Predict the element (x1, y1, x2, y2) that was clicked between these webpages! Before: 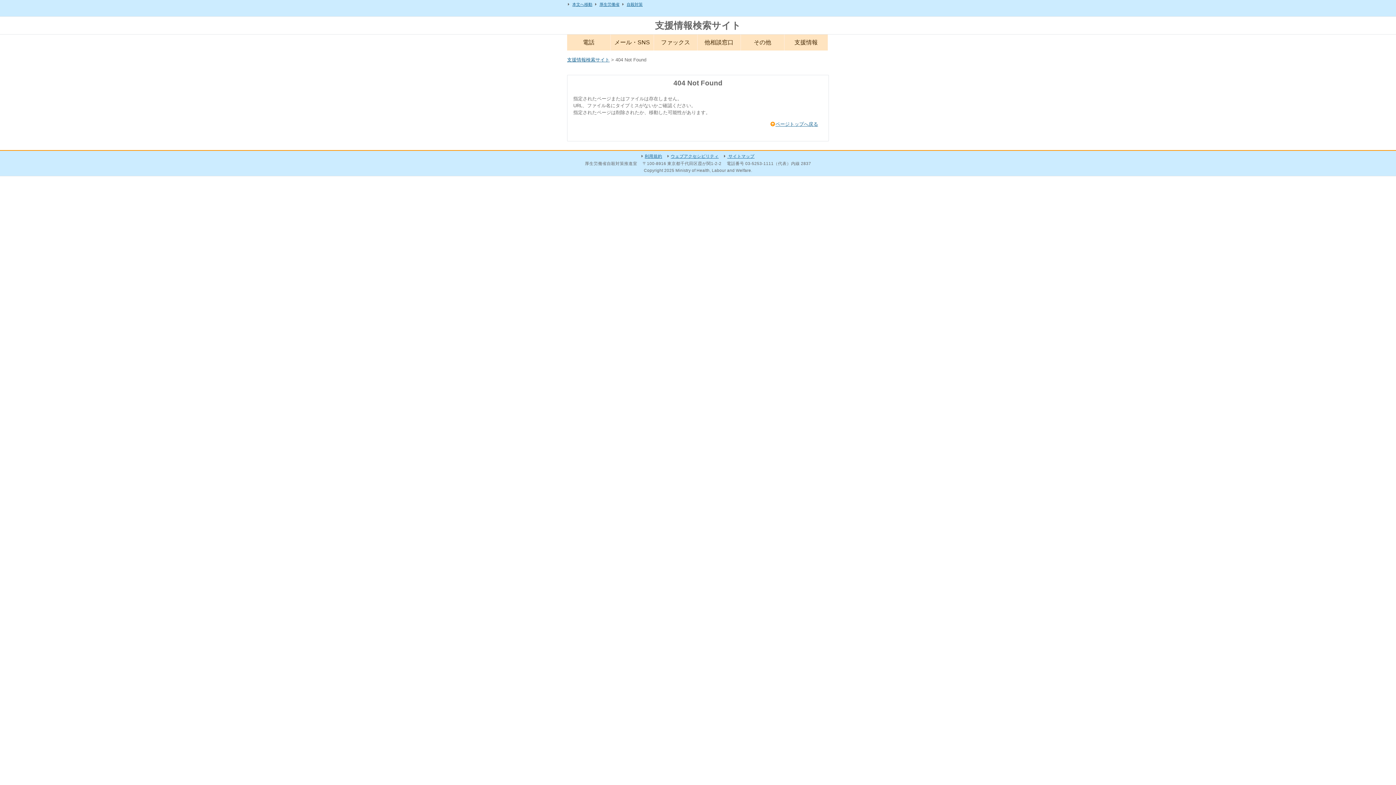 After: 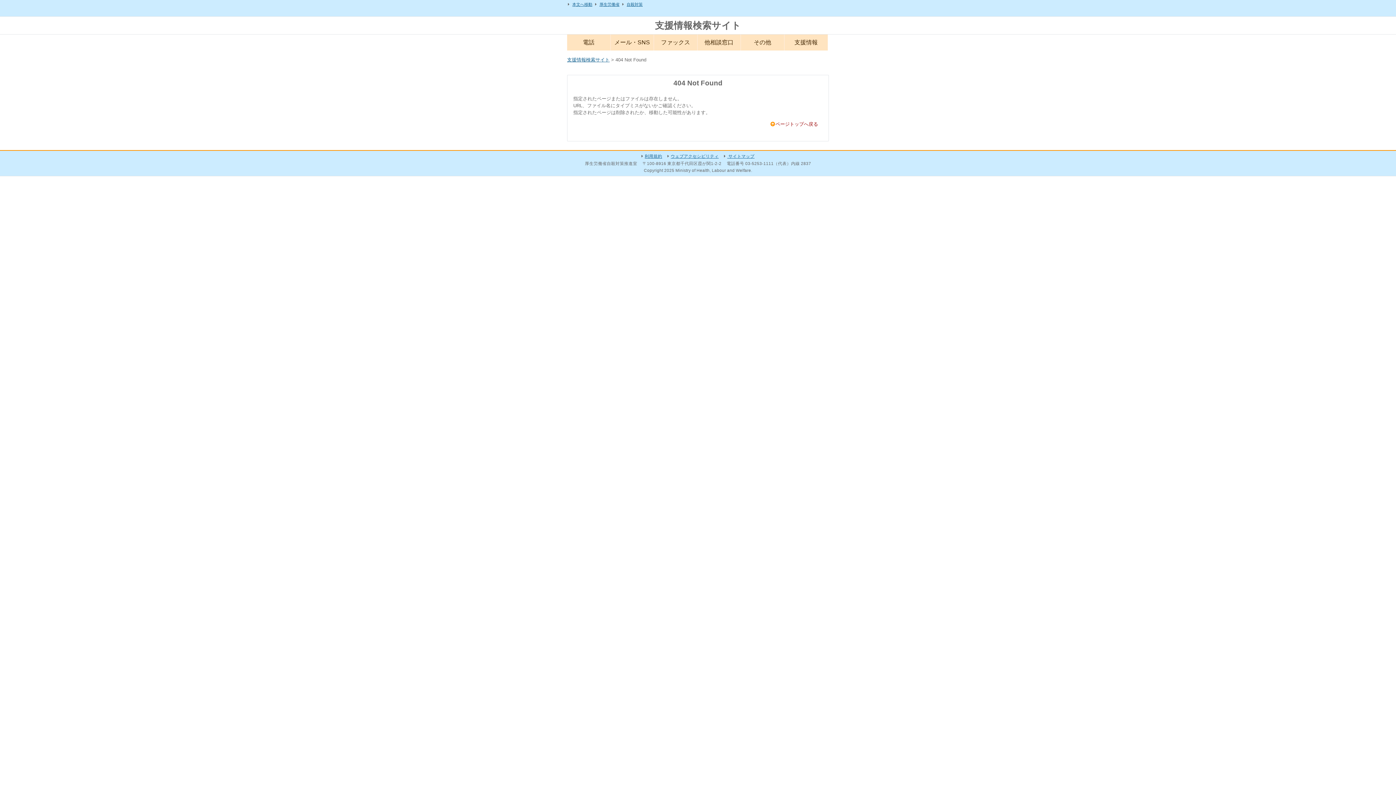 Action: label: ページトップへ戻る bbox: (775, 121, 818, 126)